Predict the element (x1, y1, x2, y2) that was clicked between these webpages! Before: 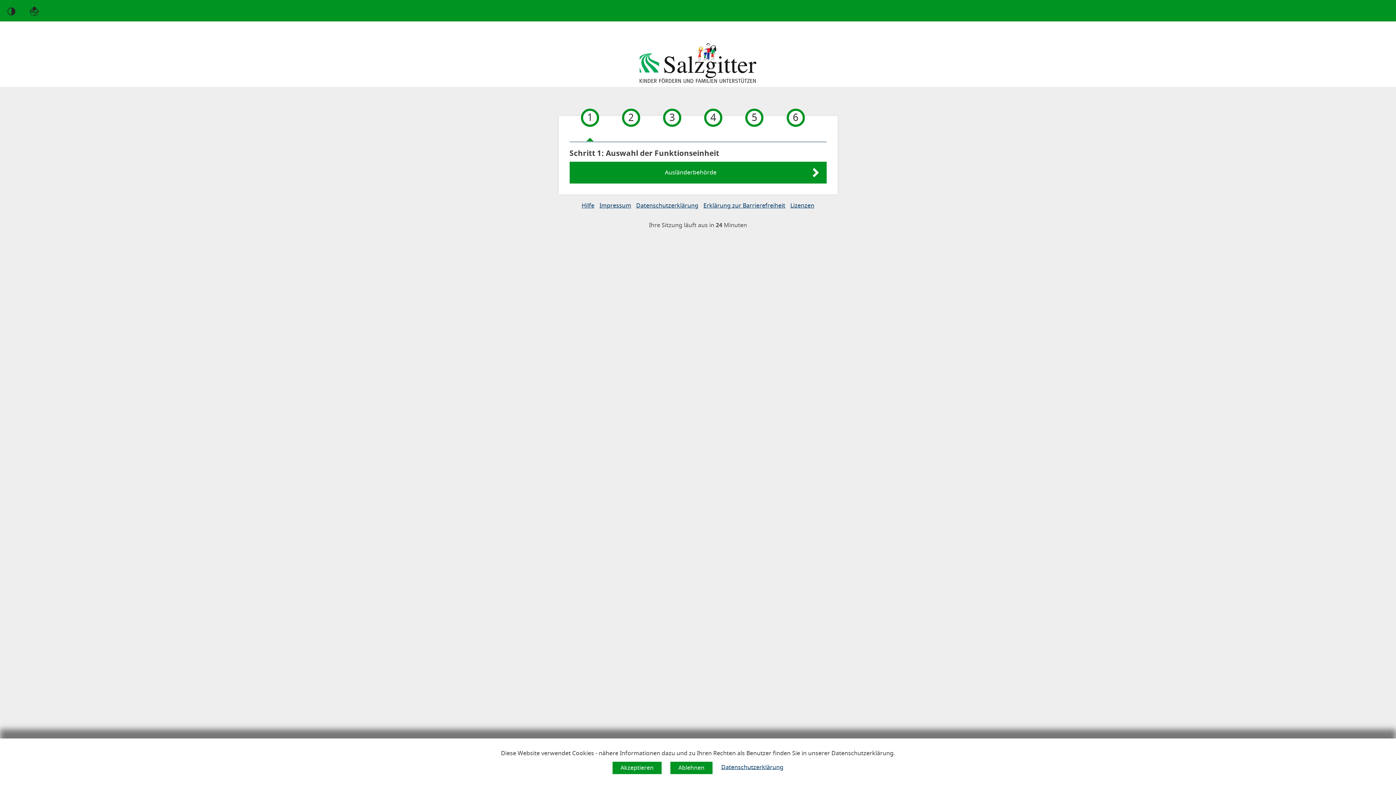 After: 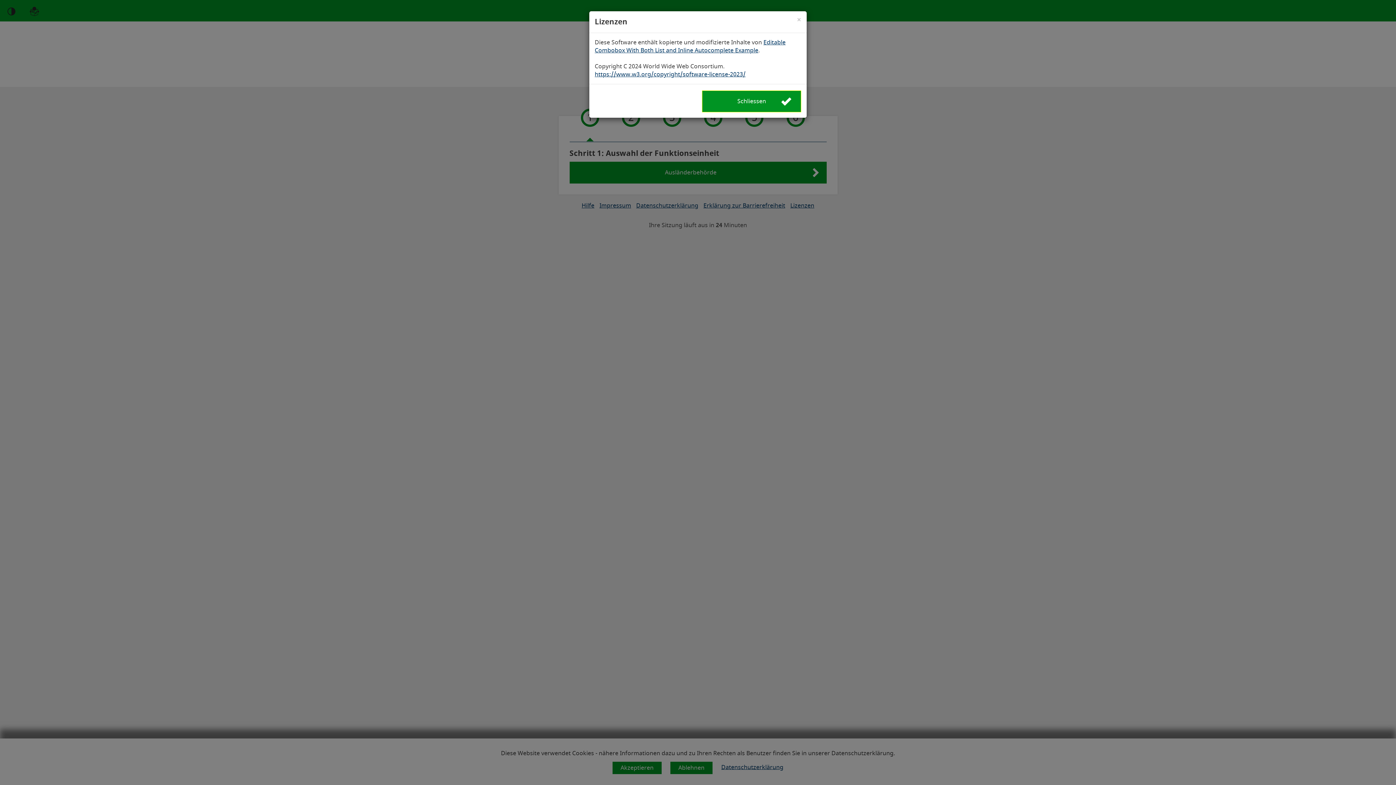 Action: bbox: (790, 201, 814, 210) label: Lizenzen